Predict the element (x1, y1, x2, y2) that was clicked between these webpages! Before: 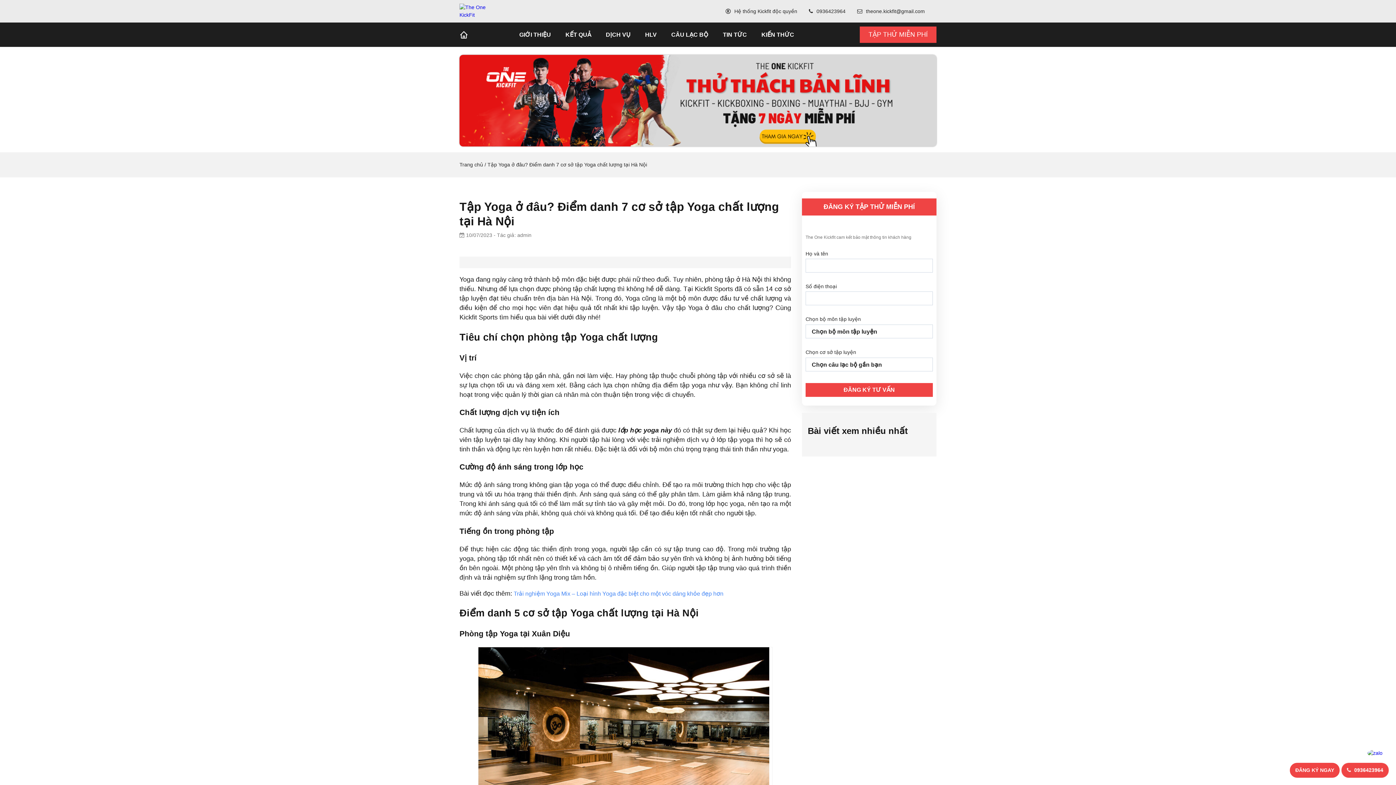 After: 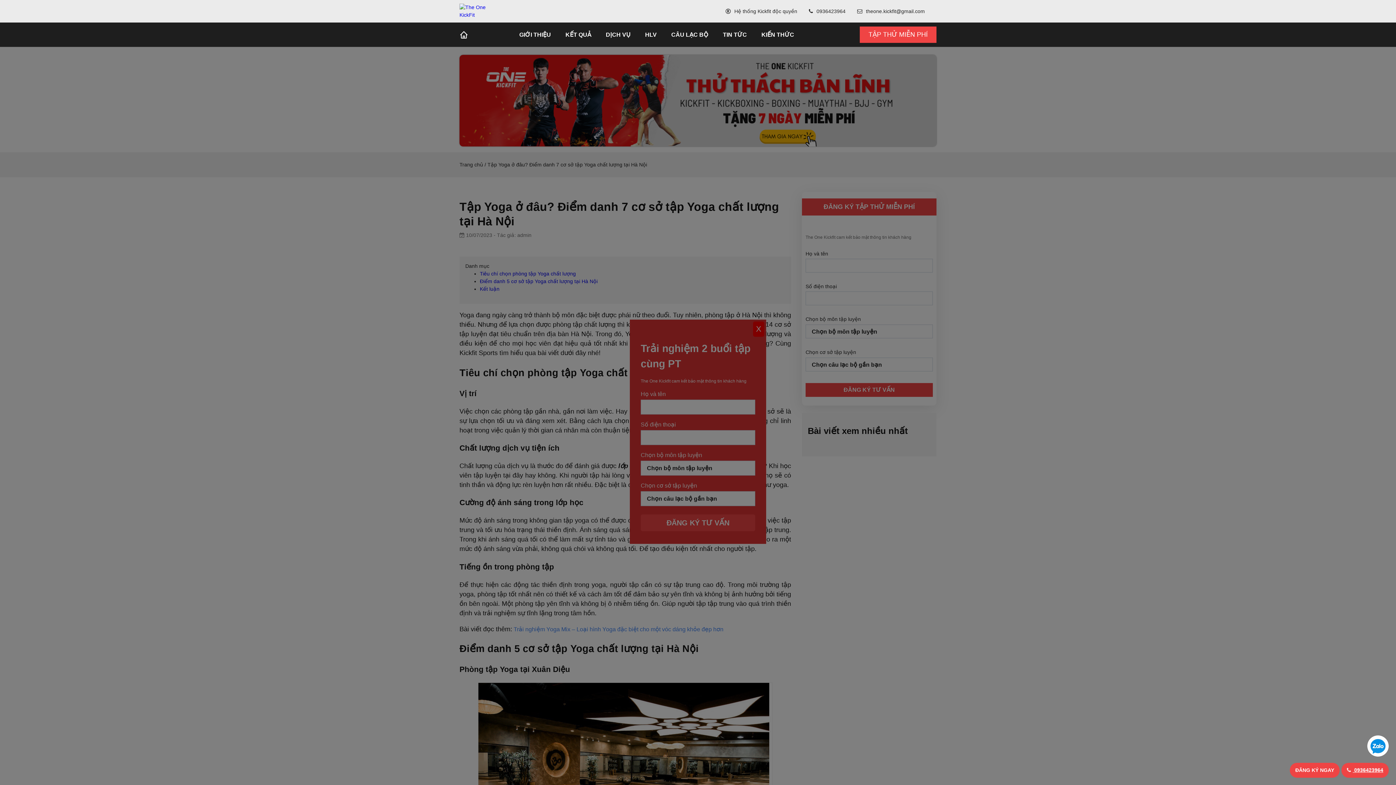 Action: label: 0936423964  bbox: (1341, 763, 1389, 778)